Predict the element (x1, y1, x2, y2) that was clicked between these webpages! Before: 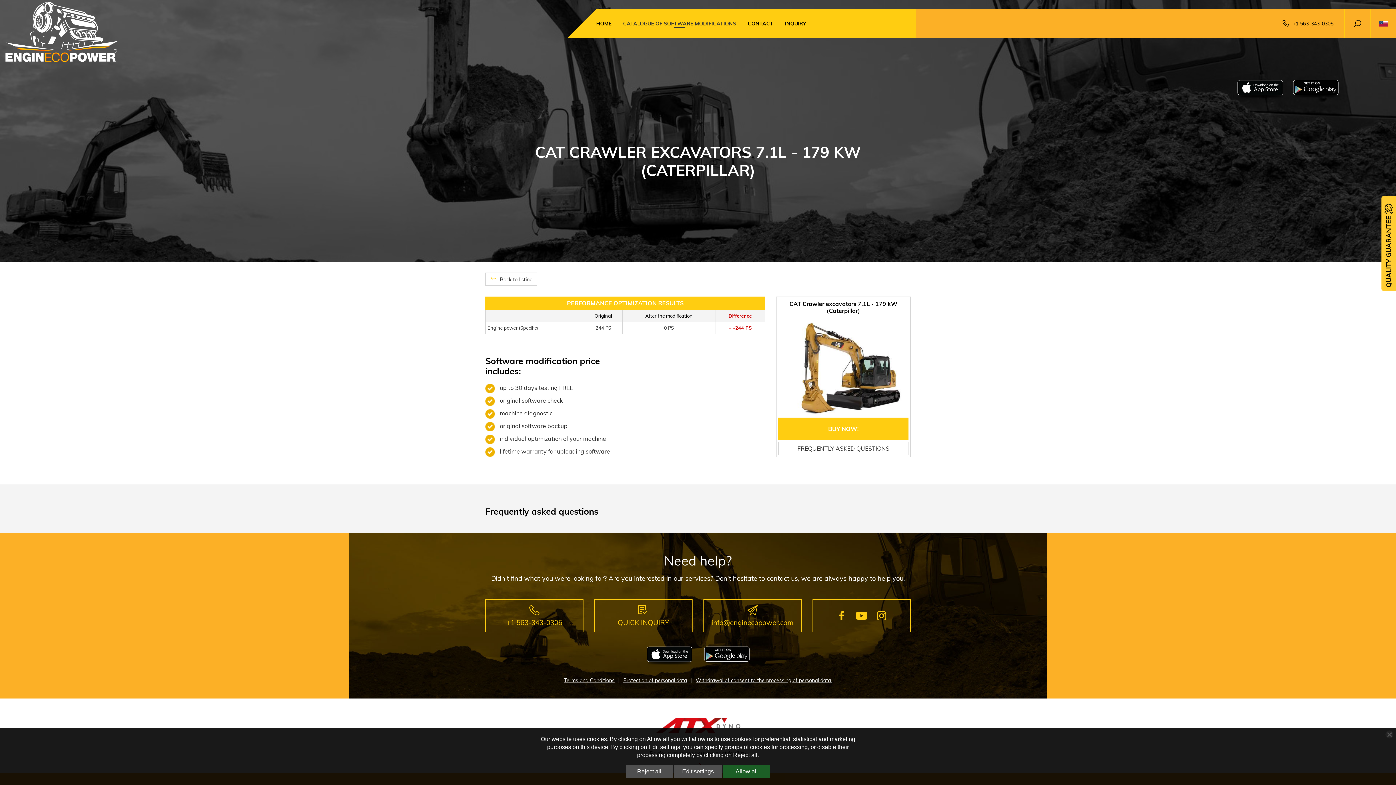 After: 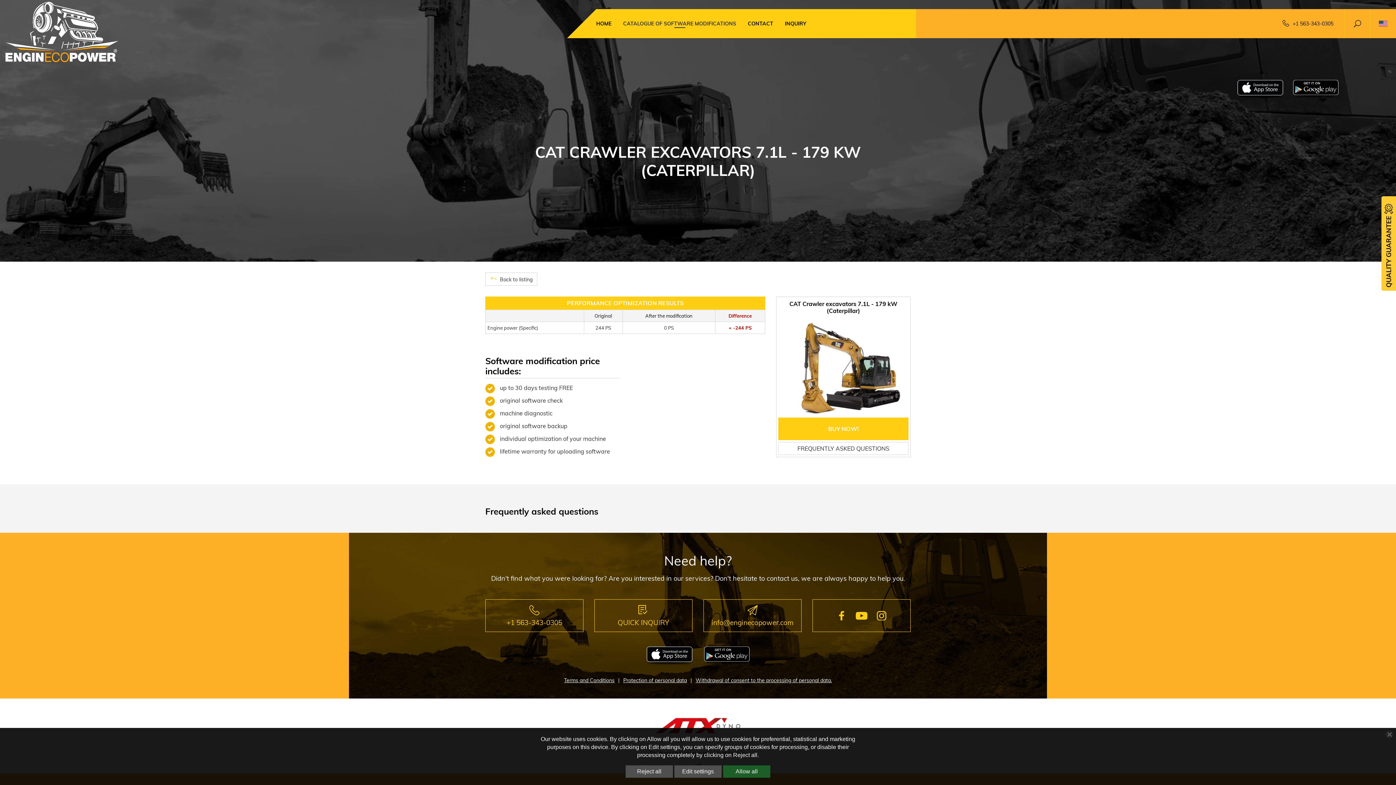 Action: bbox: (1293, 20, 1333, 27) label: +1 563-343-0305